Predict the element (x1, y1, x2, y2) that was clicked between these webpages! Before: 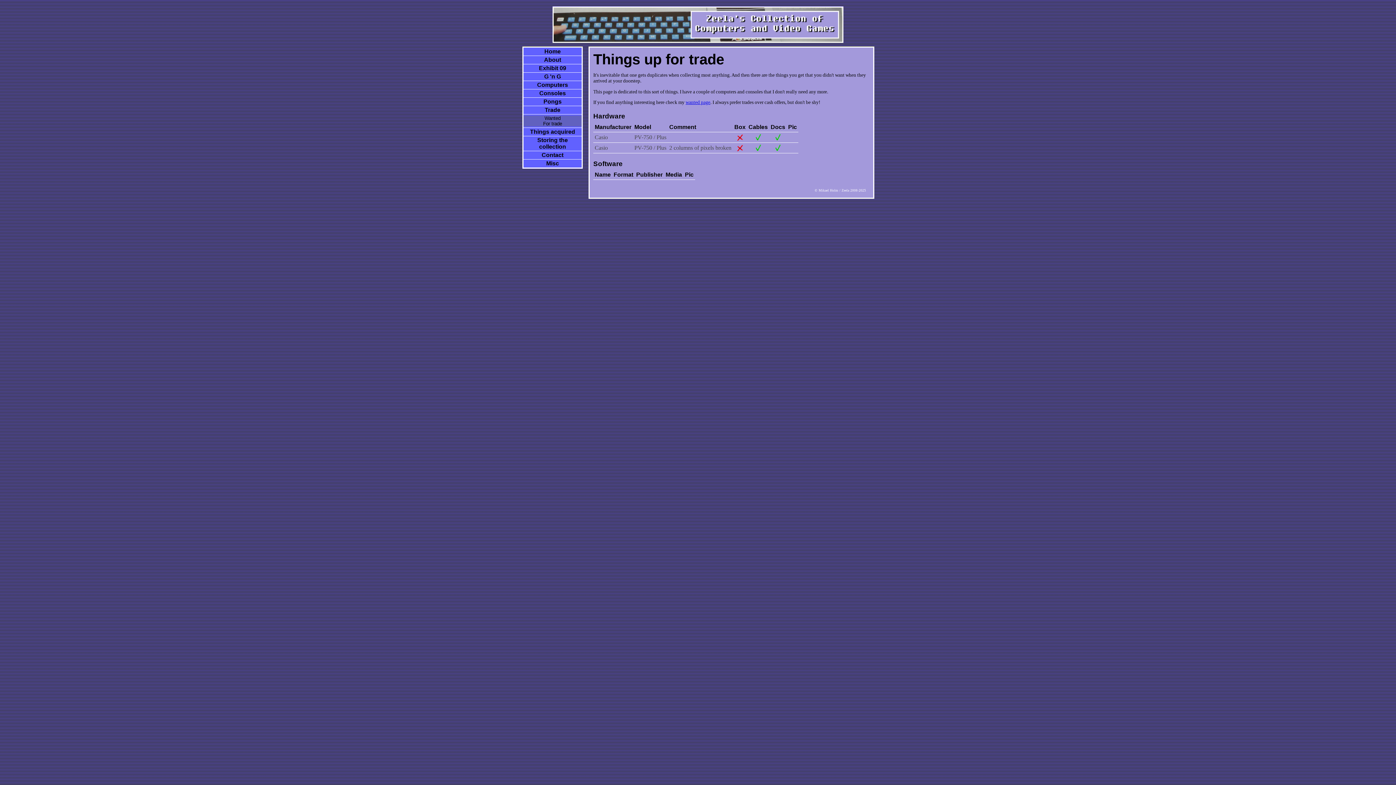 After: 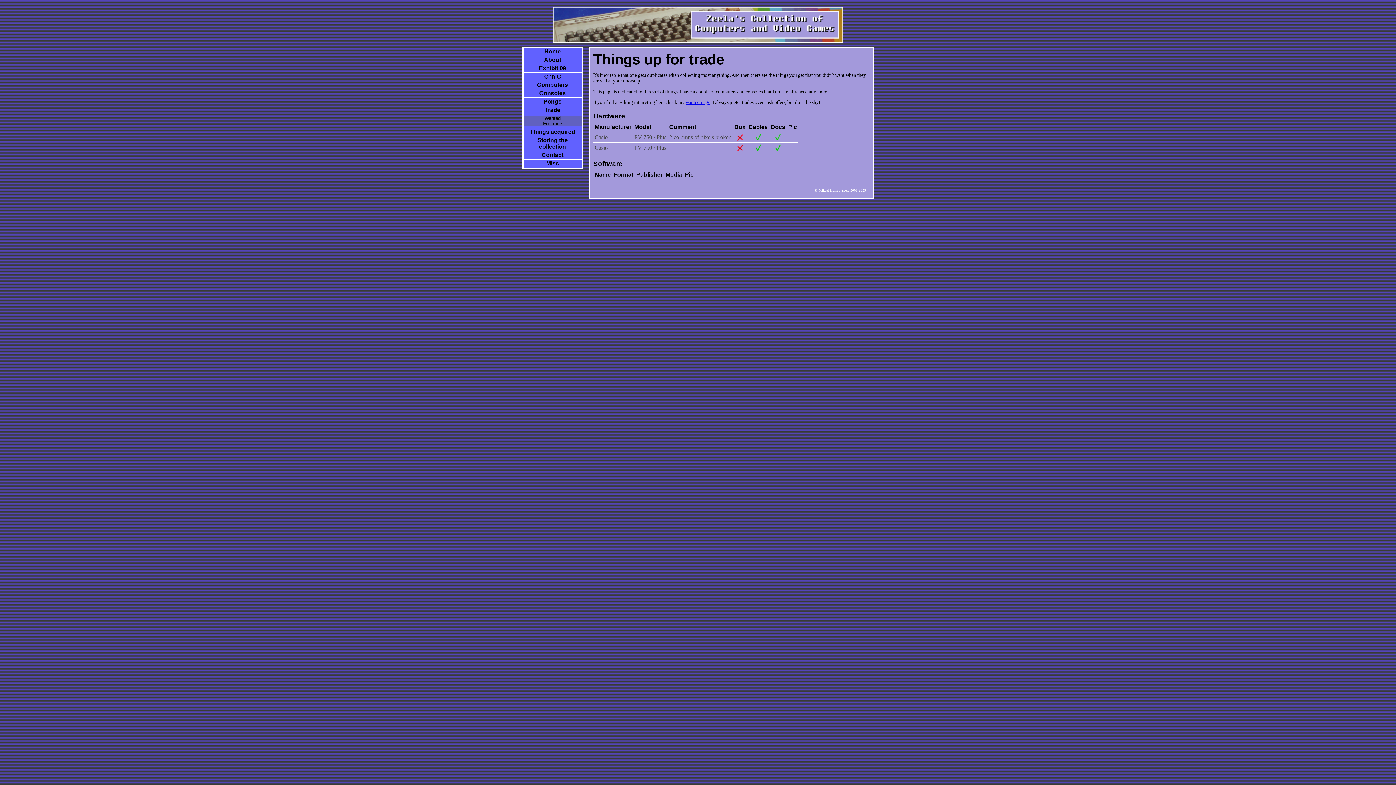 Action: bbox: (669, 123, 696, 130) label: Comment